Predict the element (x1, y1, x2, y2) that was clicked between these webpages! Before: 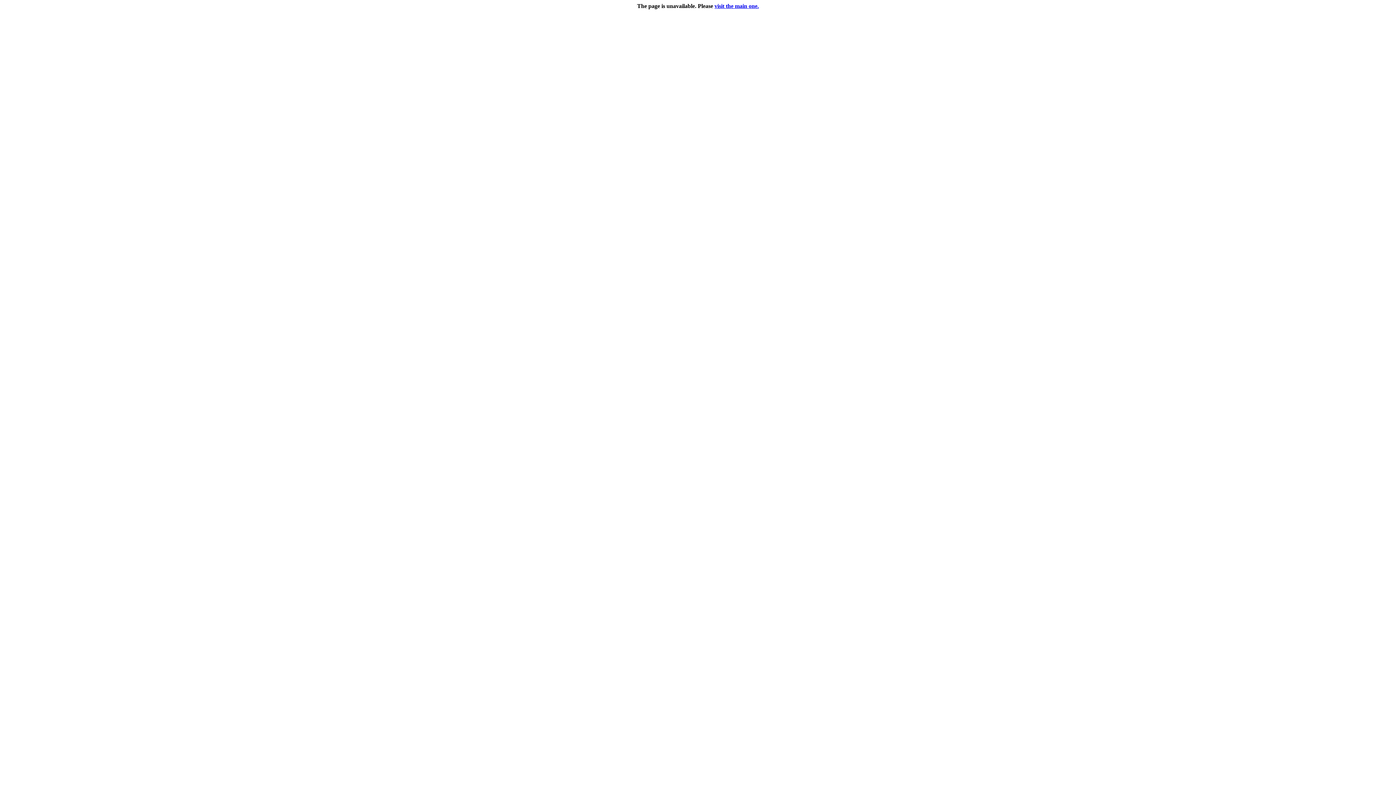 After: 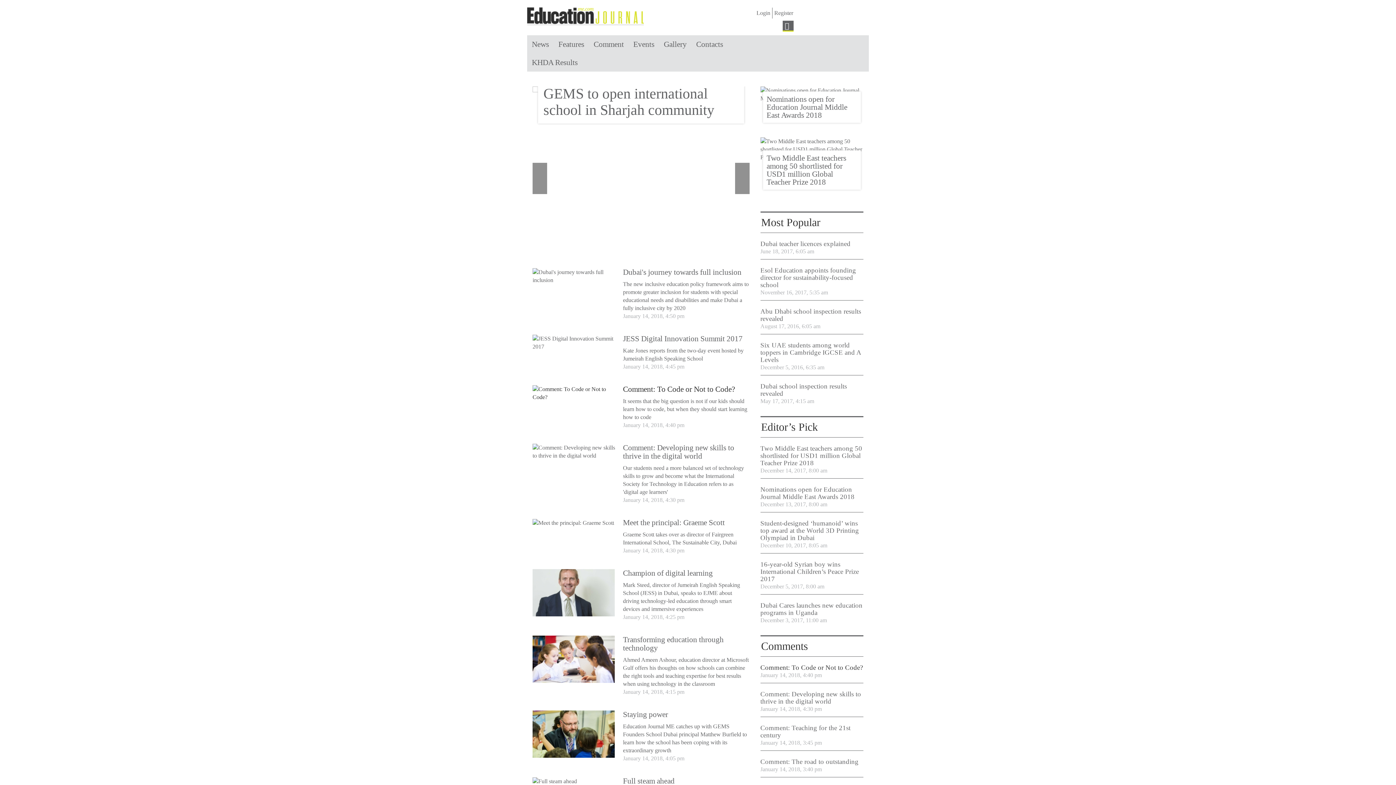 Action: label: visit the main one. bbox: (714, 2, 759, 9)